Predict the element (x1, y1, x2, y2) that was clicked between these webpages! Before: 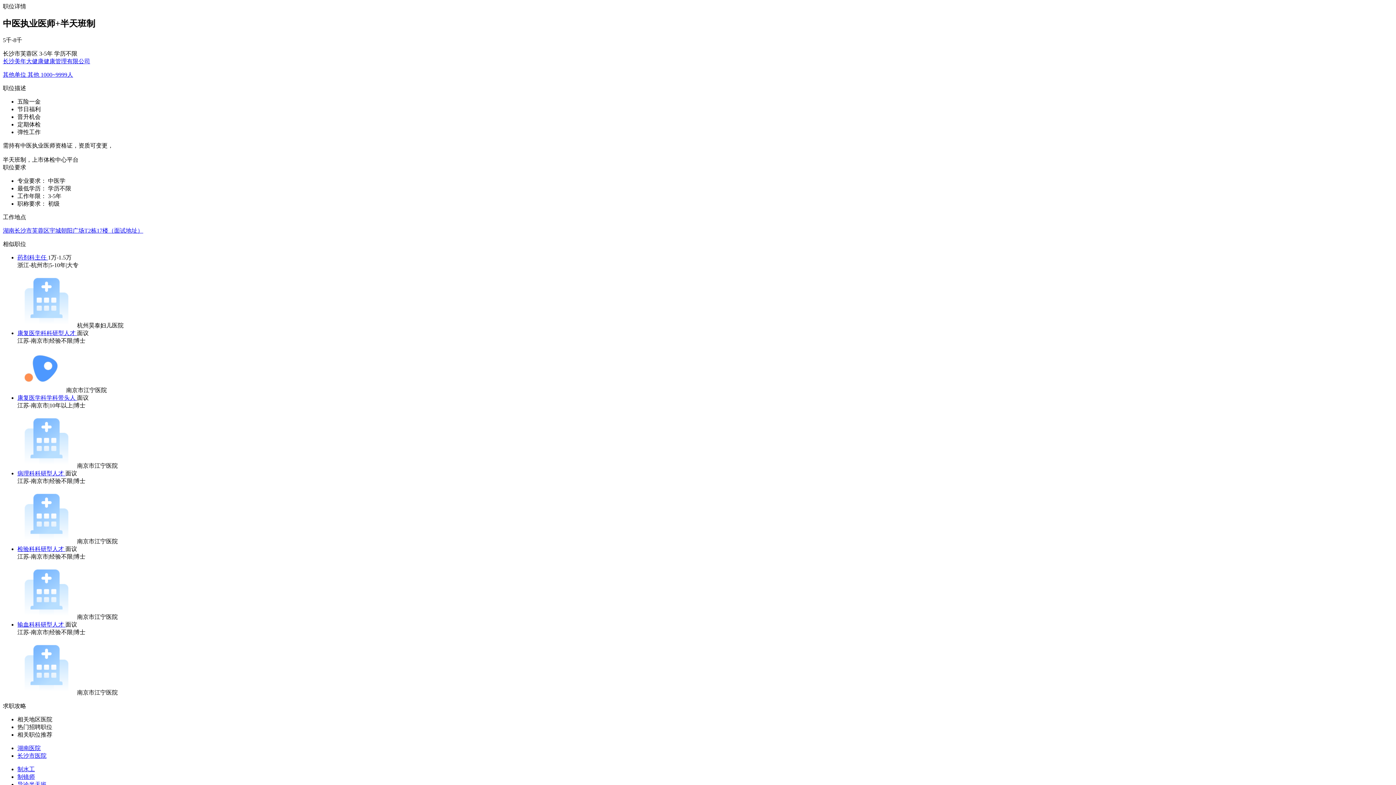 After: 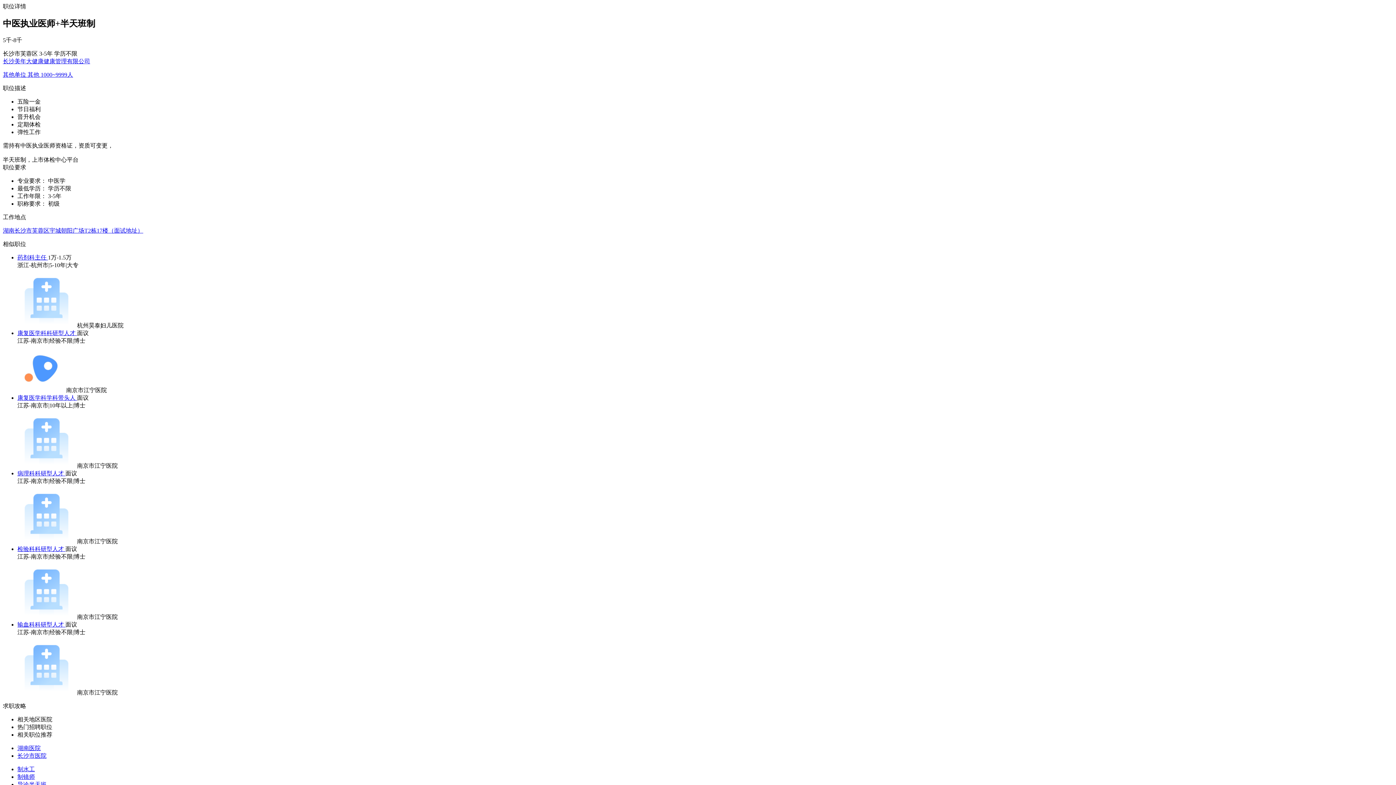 Action: bbox: (17, 394, 77, 401) label: 康复医学科学科带头人 